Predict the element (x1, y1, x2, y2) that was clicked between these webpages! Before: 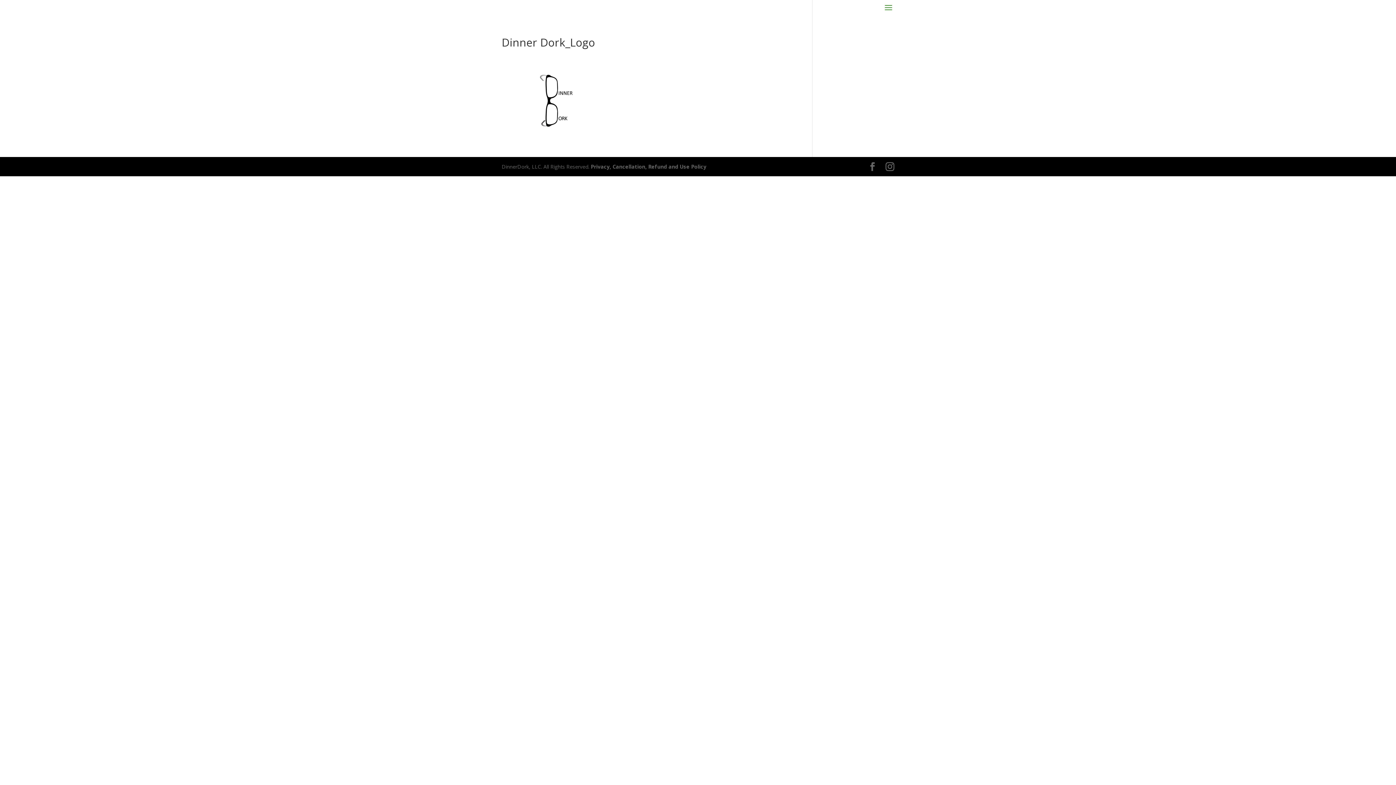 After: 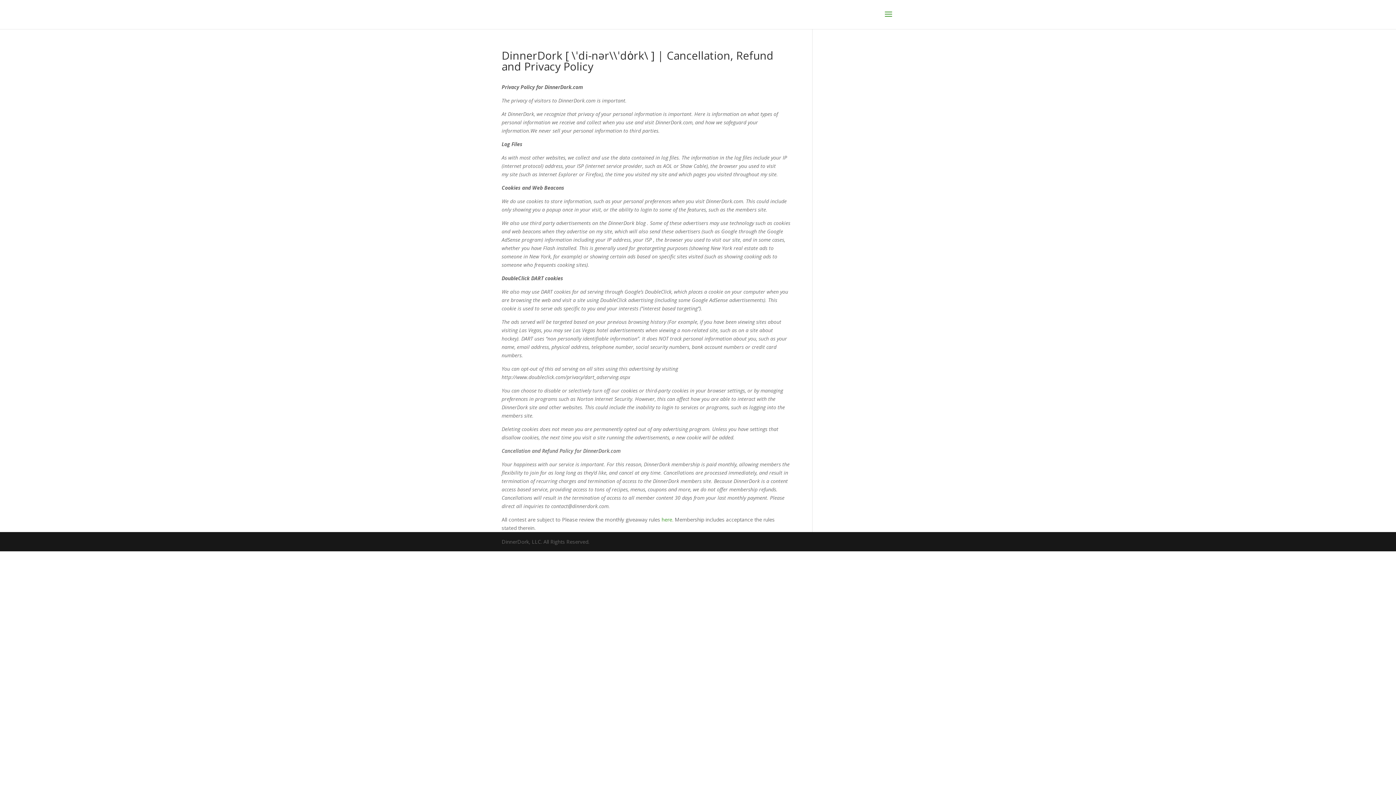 Action: label: Privacy, Cancellation, Refund and Use Policy bbox: (590, 163, 706, 170)